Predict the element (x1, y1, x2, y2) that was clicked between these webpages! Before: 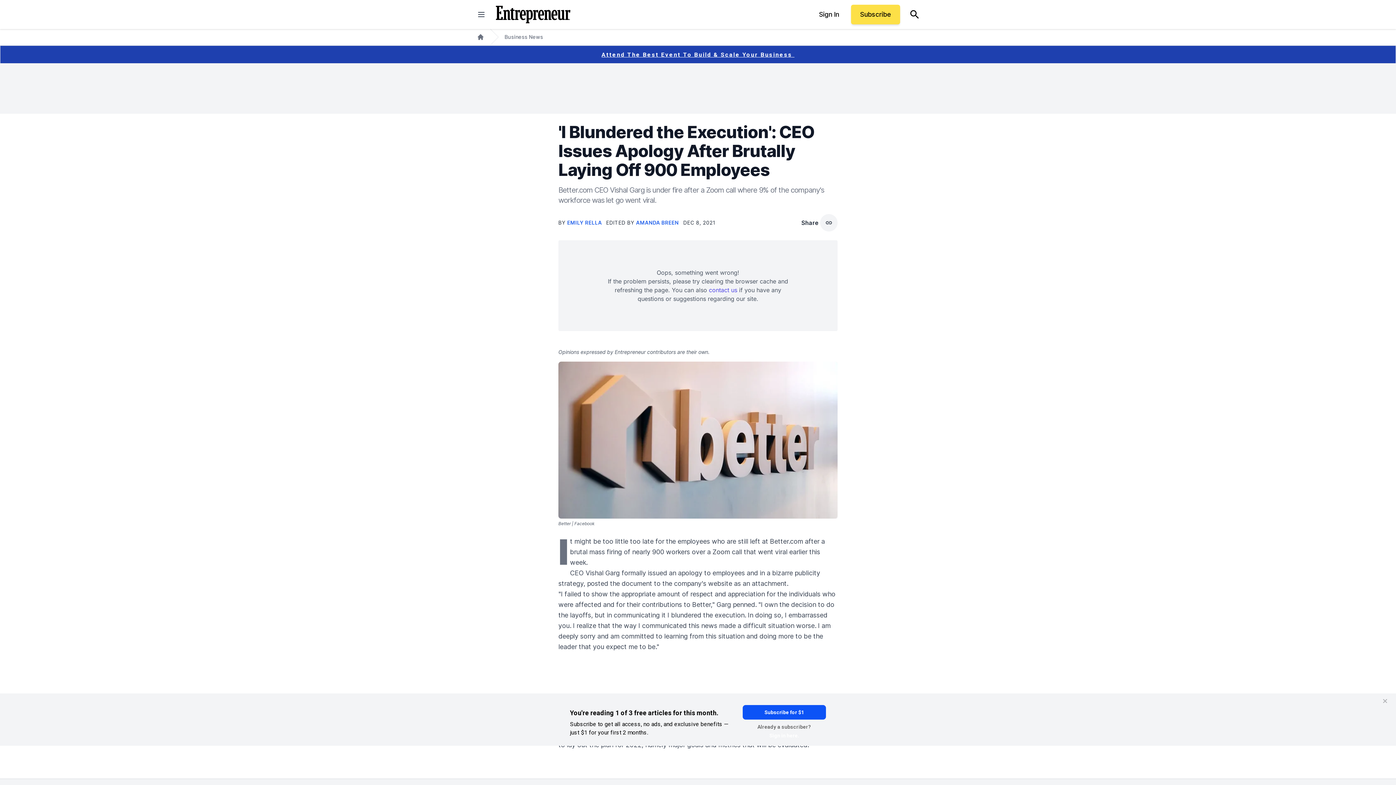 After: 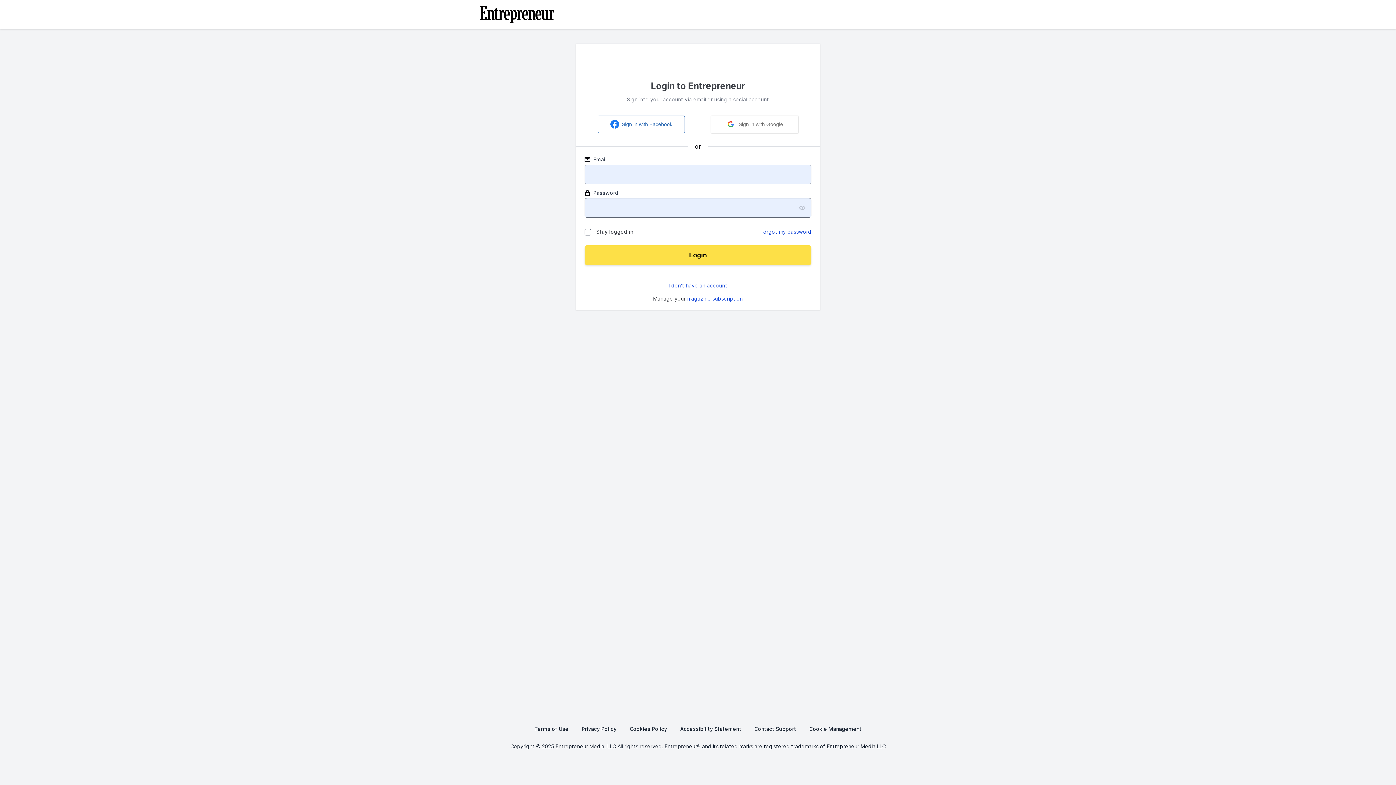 Action: bbox: (810, 4, 848, 24) label: Sign In